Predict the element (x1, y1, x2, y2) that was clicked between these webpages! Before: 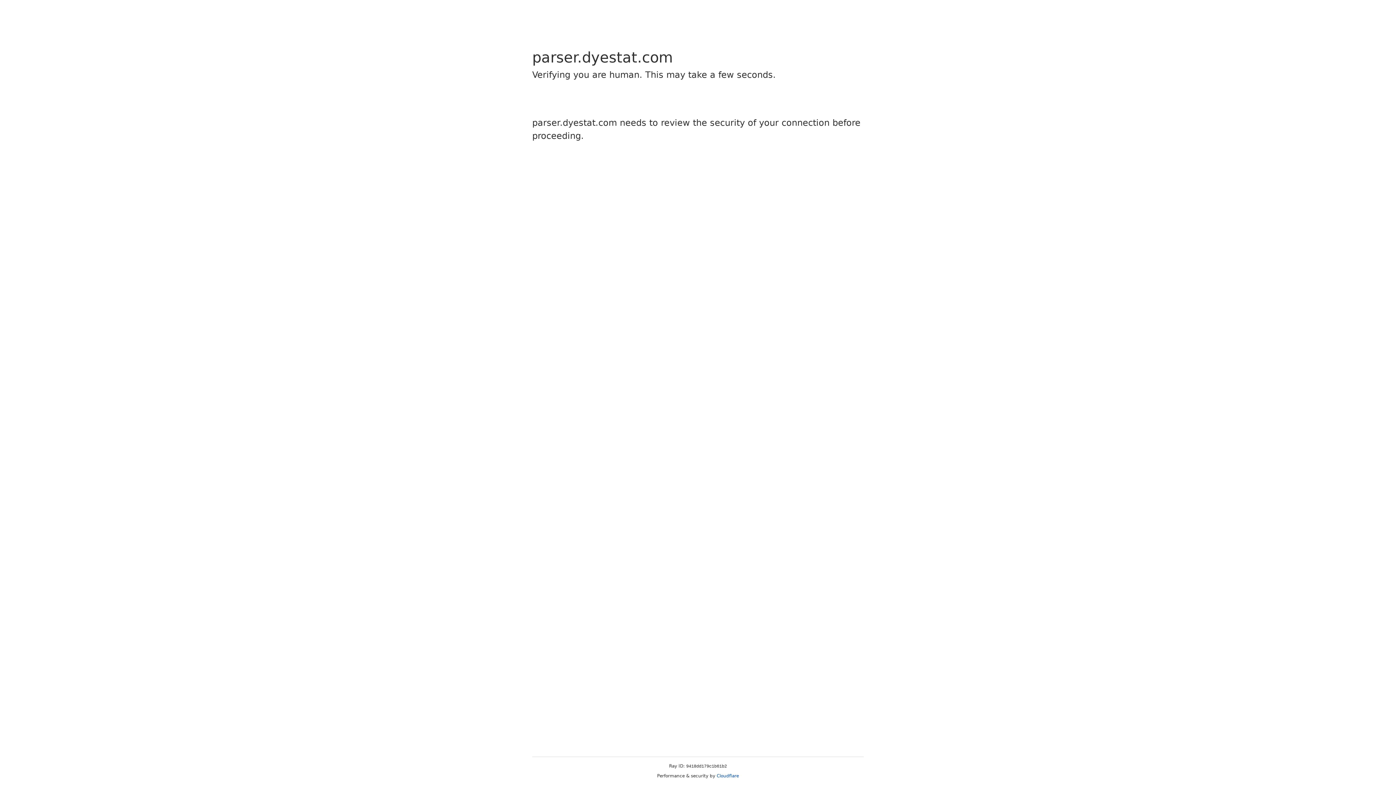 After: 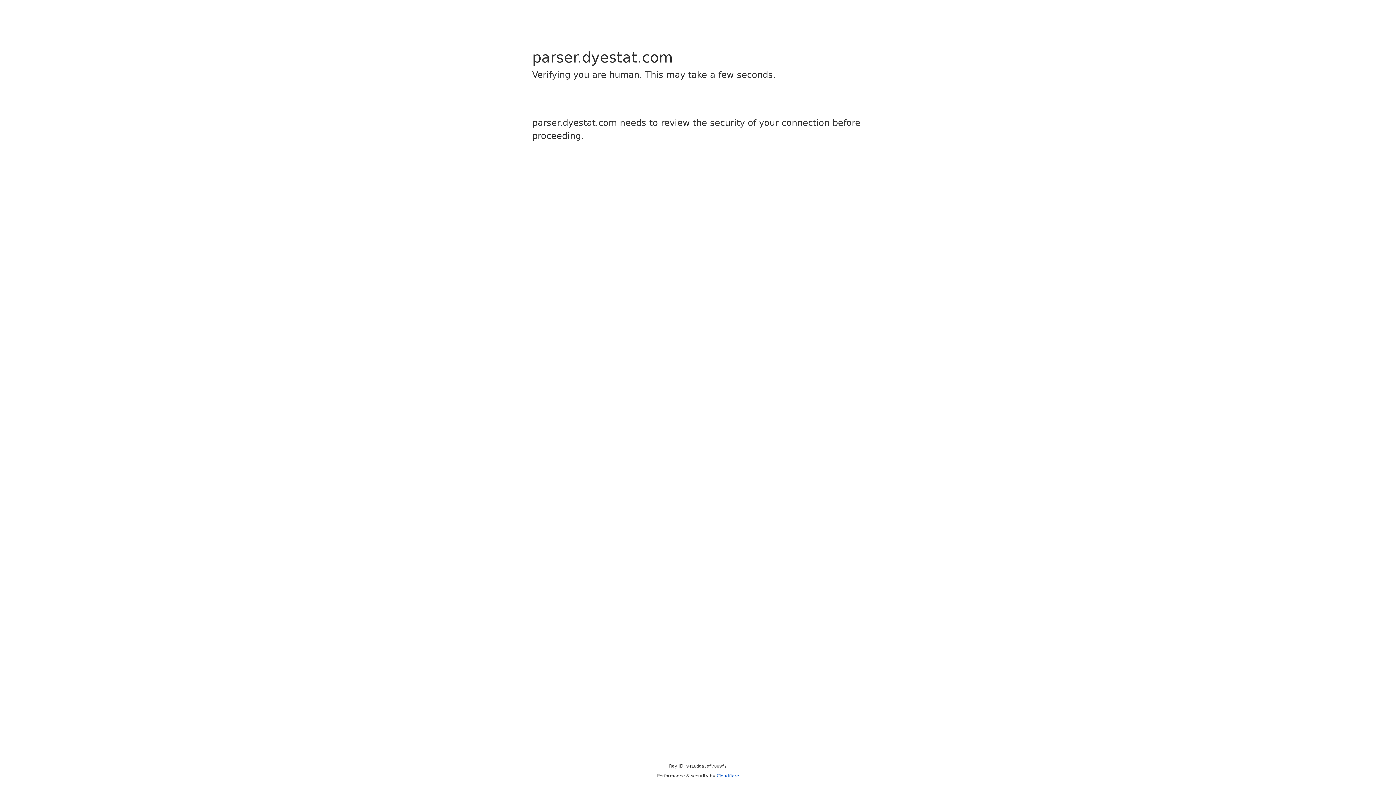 Action: bbox: (716, 773, 739, 778) label: Cloudflare